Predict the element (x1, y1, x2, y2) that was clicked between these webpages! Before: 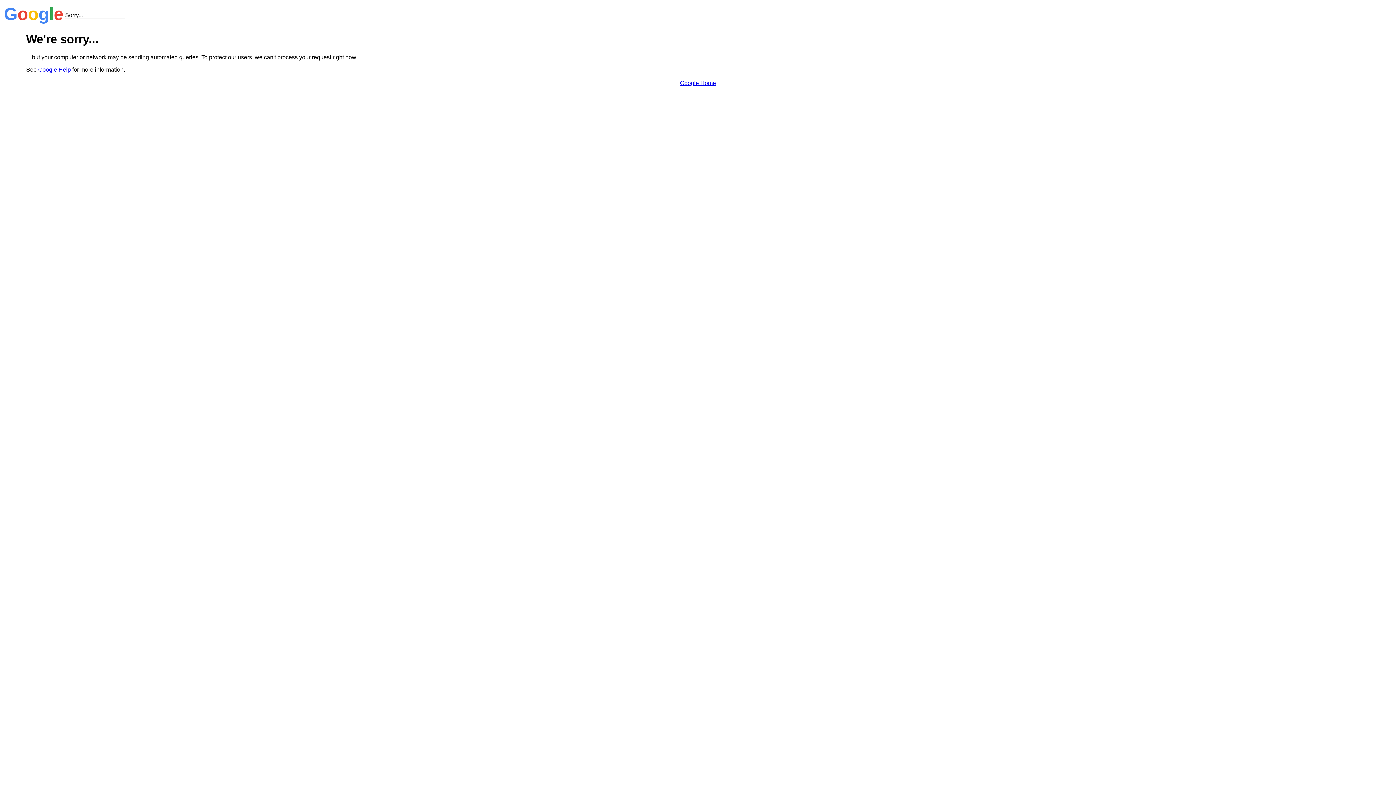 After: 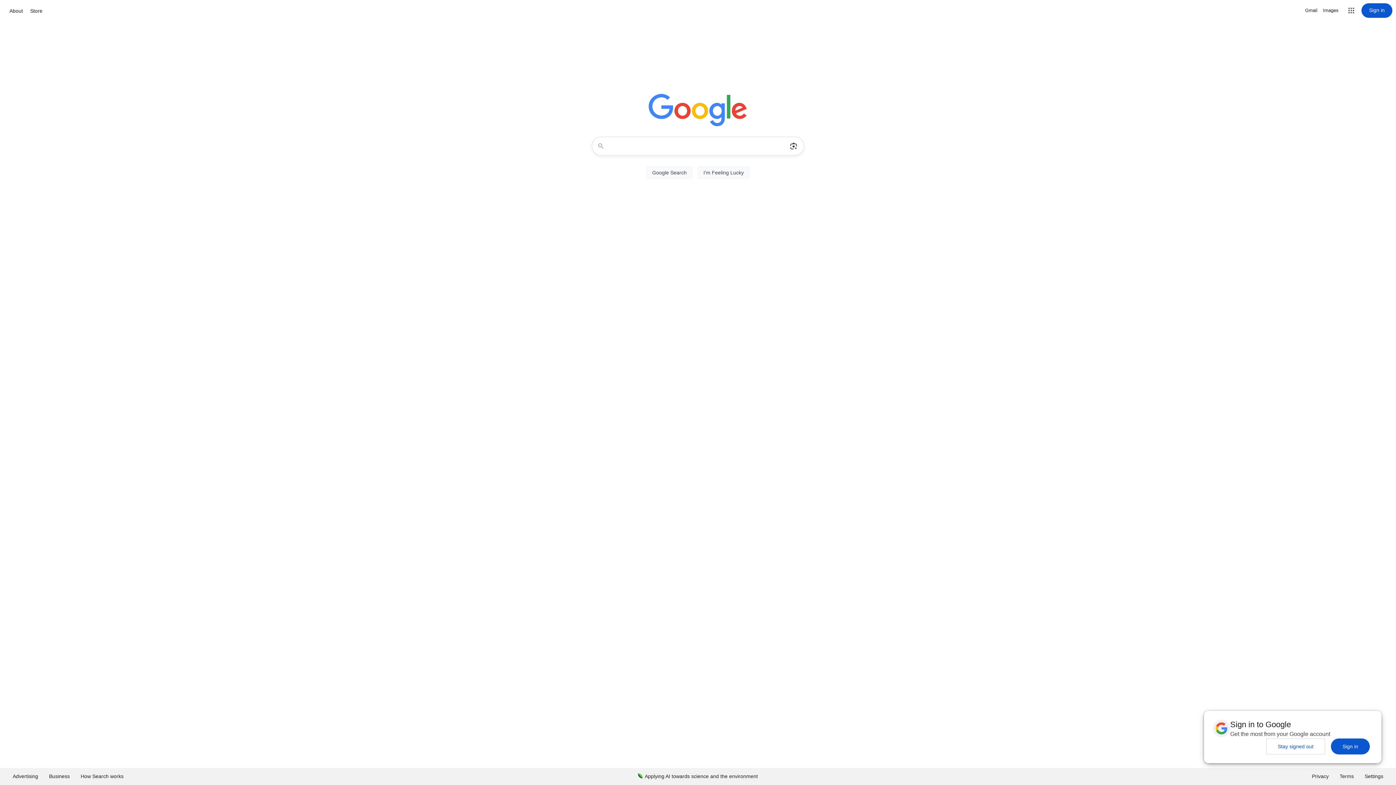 Action: label: Google Home bbox: (680, 79, 716, 86)